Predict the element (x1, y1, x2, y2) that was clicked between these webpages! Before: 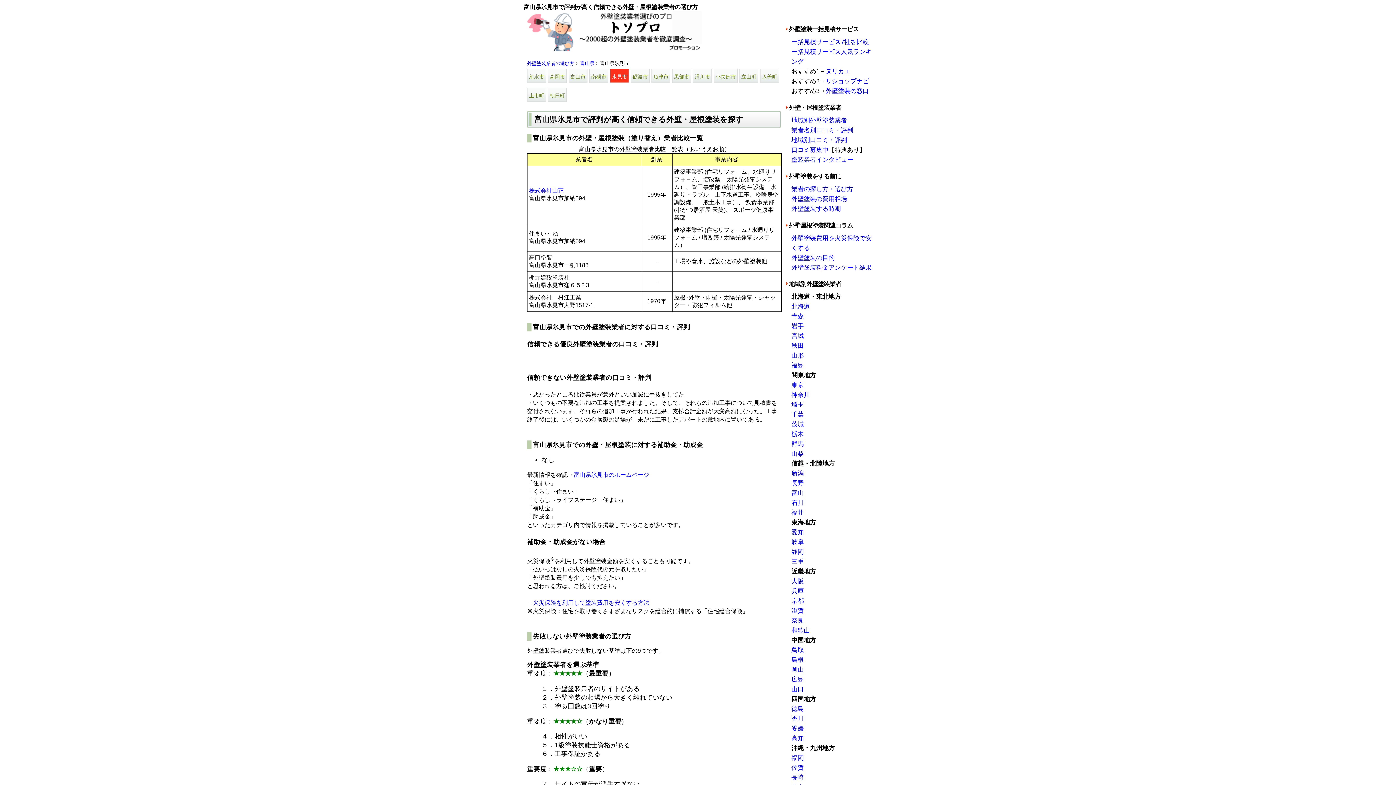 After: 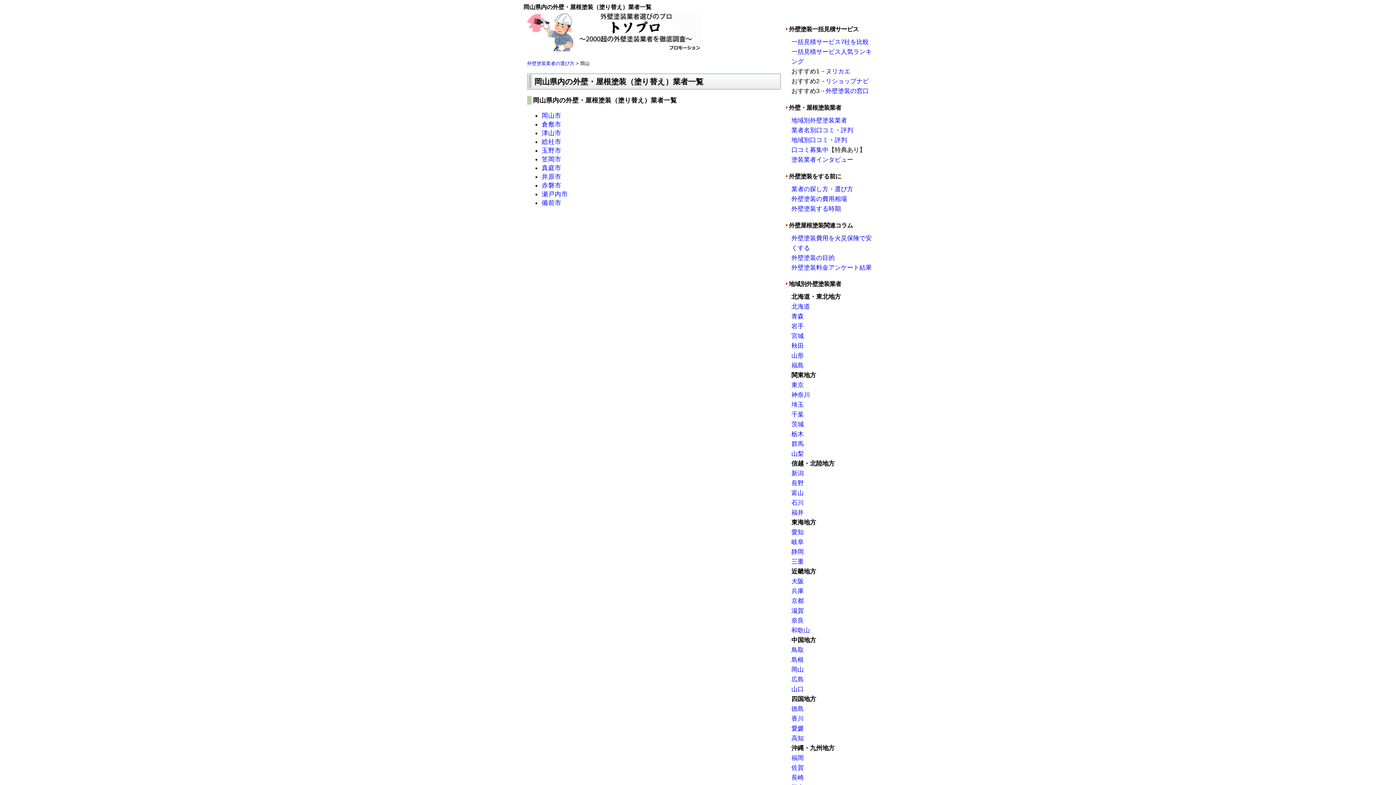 Action: label: 岡山 bbox: (791, 666, 804, 673)